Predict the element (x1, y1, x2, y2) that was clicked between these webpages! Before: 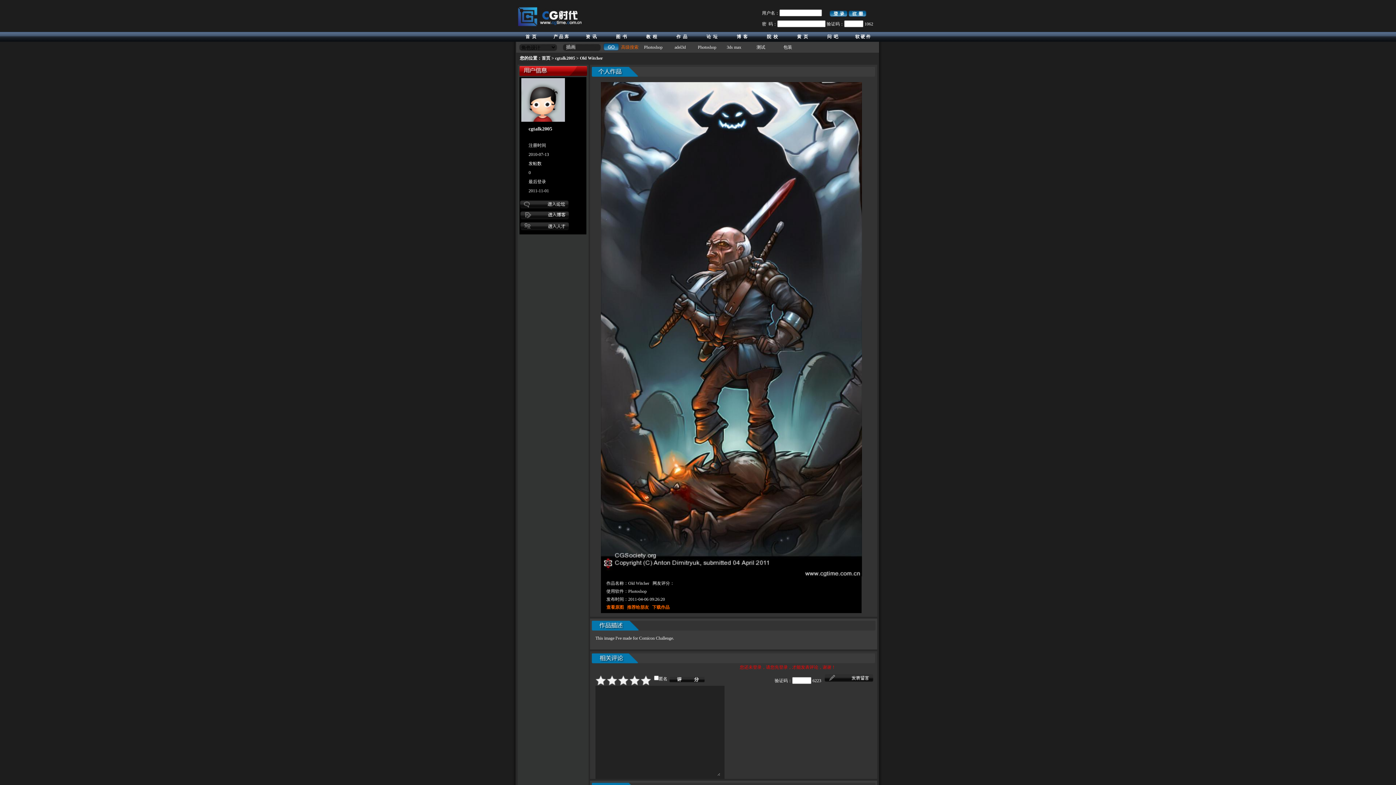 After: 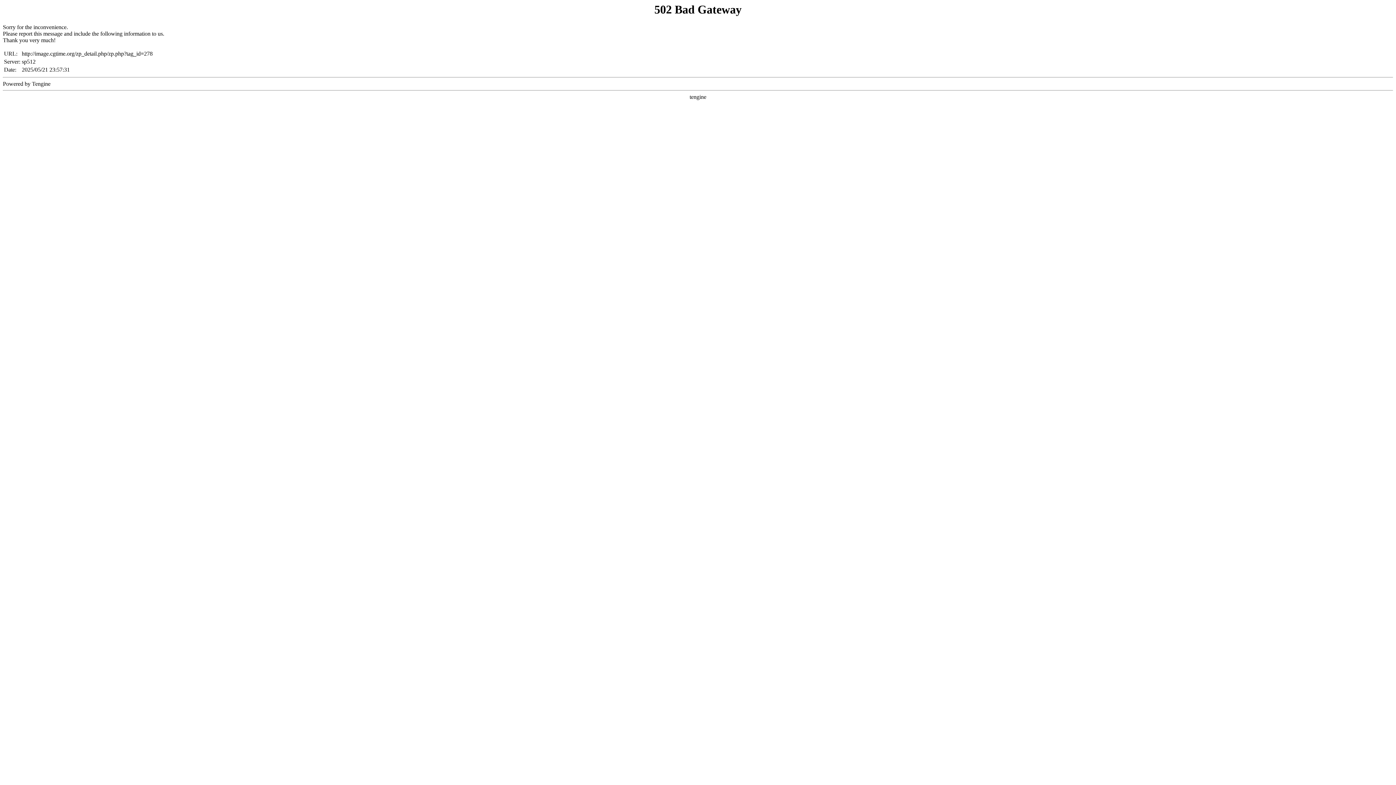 Action: bbox: (644, 44, 662, 49) label: Photoshop